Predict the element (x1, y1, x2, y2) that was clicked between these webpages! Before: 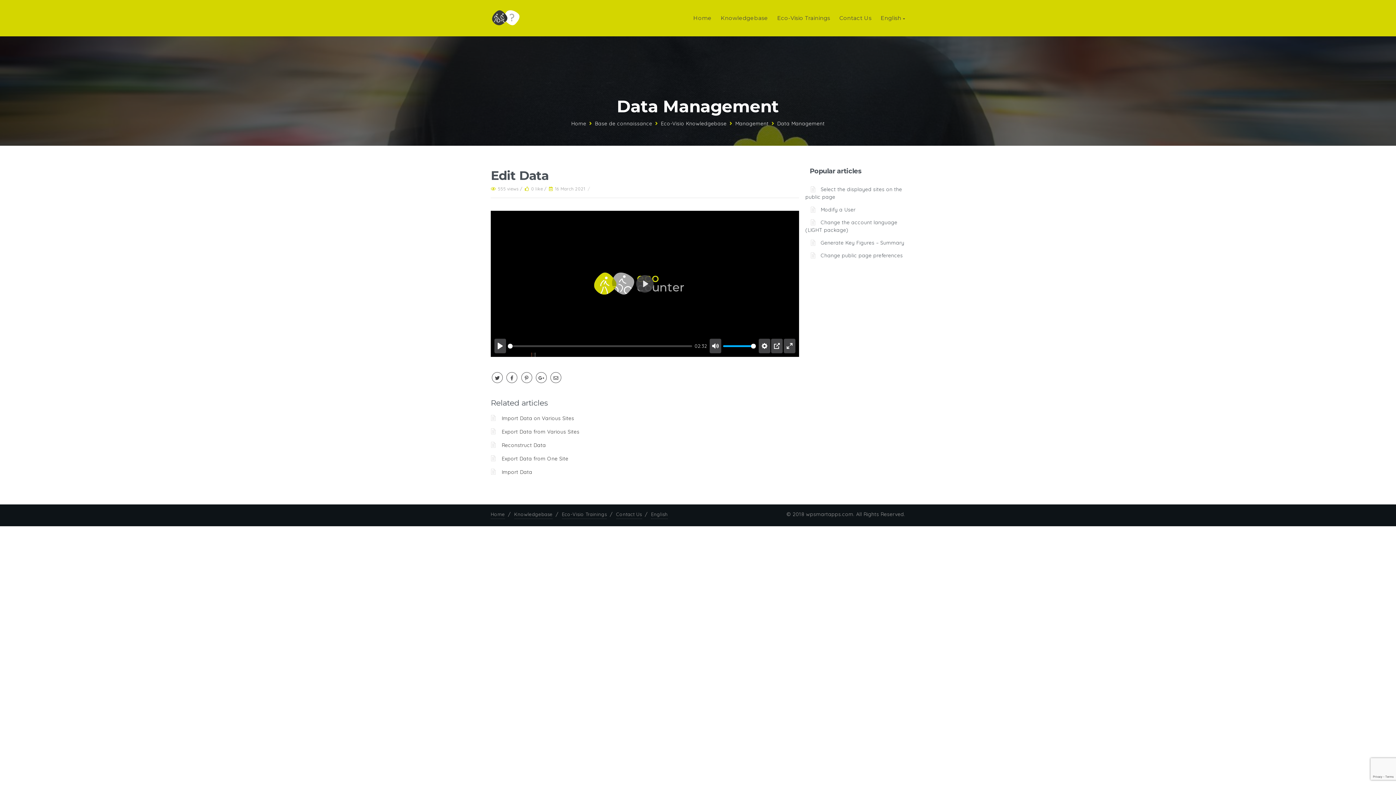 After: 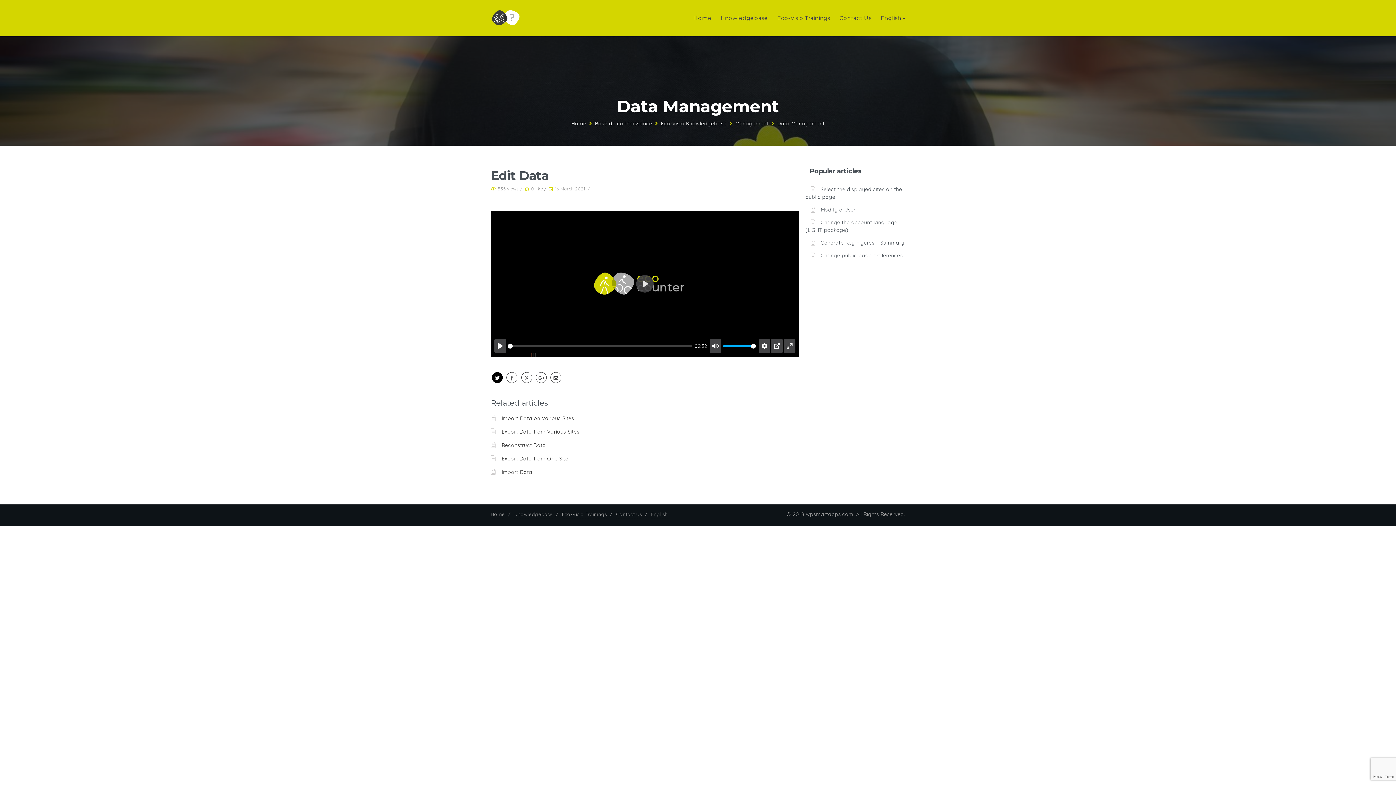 Action: bbox: (490, 375, 504, 381)